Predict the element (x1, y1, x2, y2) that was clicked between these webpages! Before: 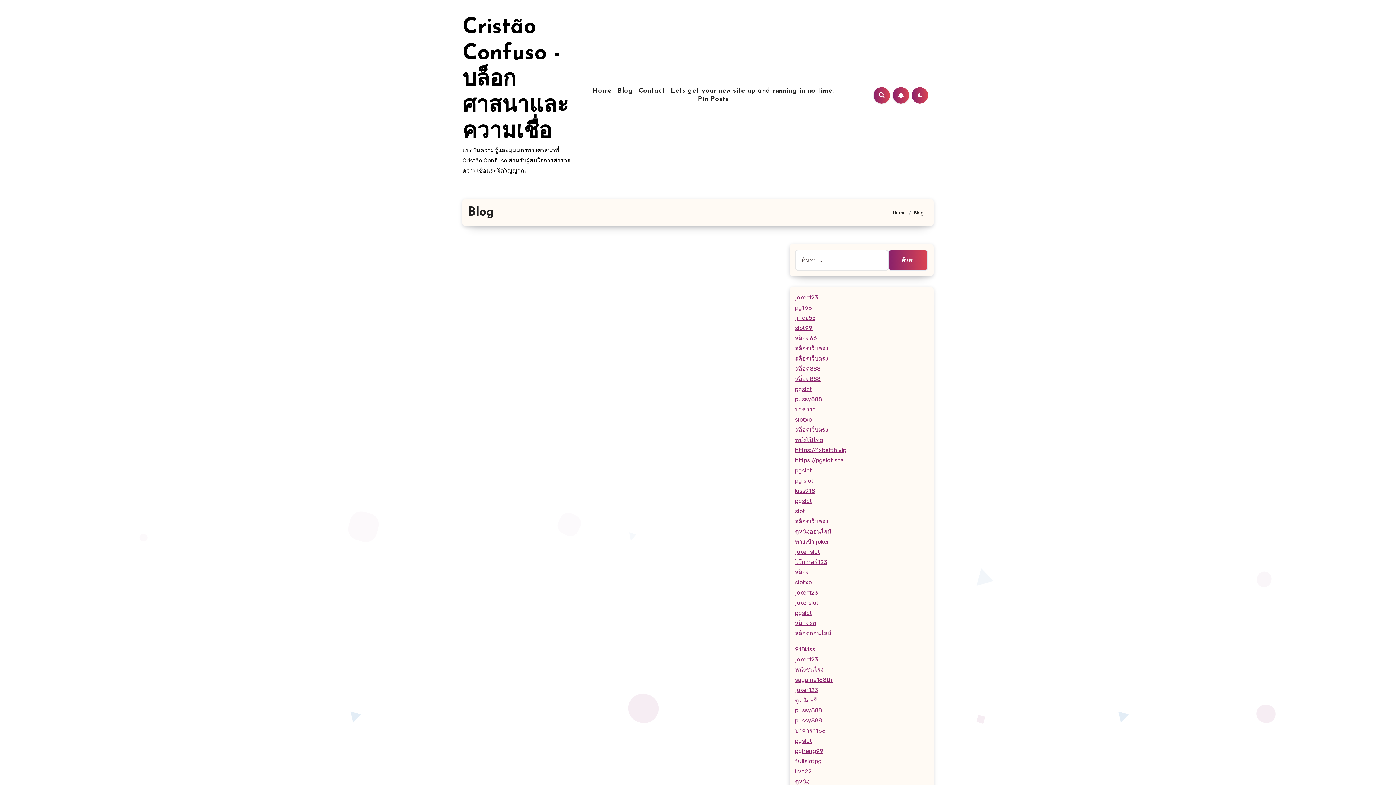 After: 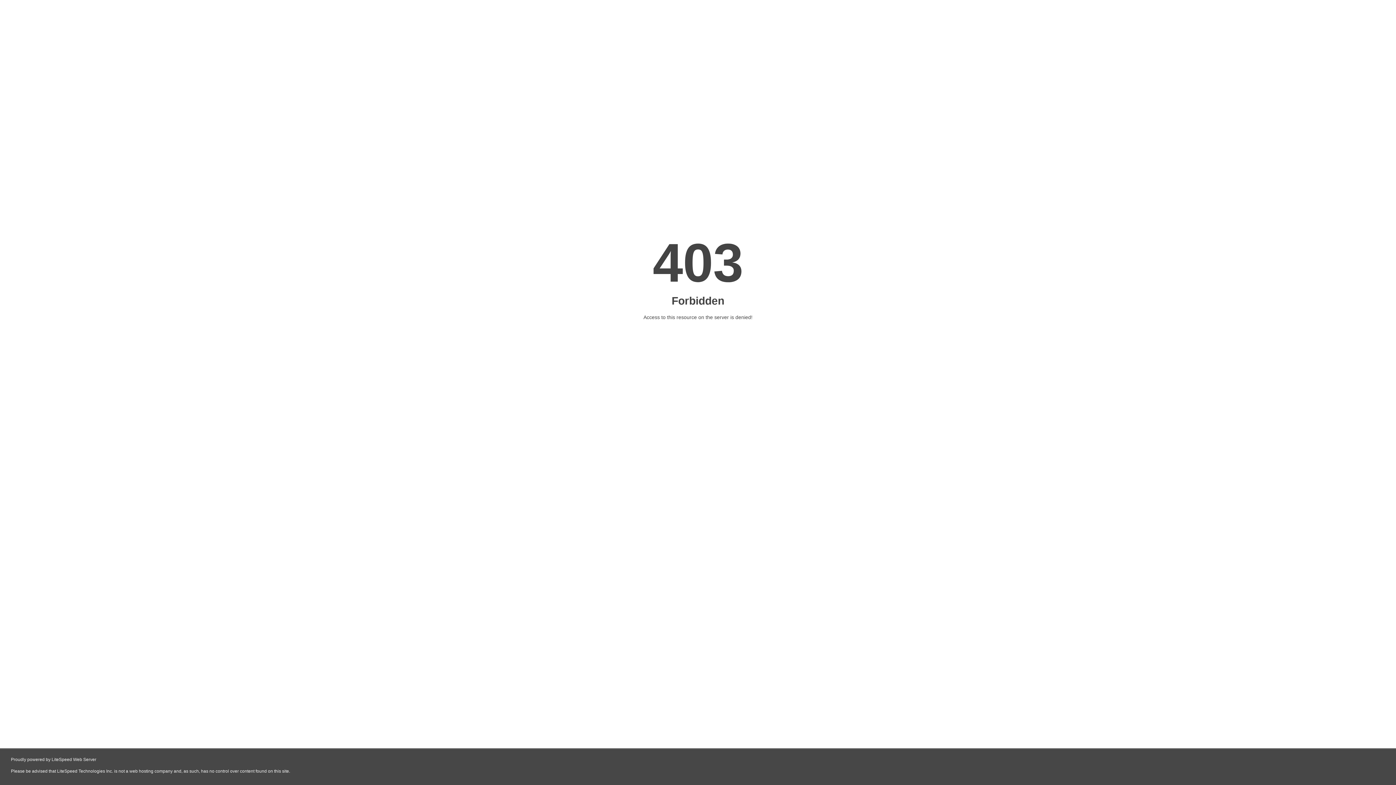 Action: bbox: (795, 396, 822, 402) label: pussy888